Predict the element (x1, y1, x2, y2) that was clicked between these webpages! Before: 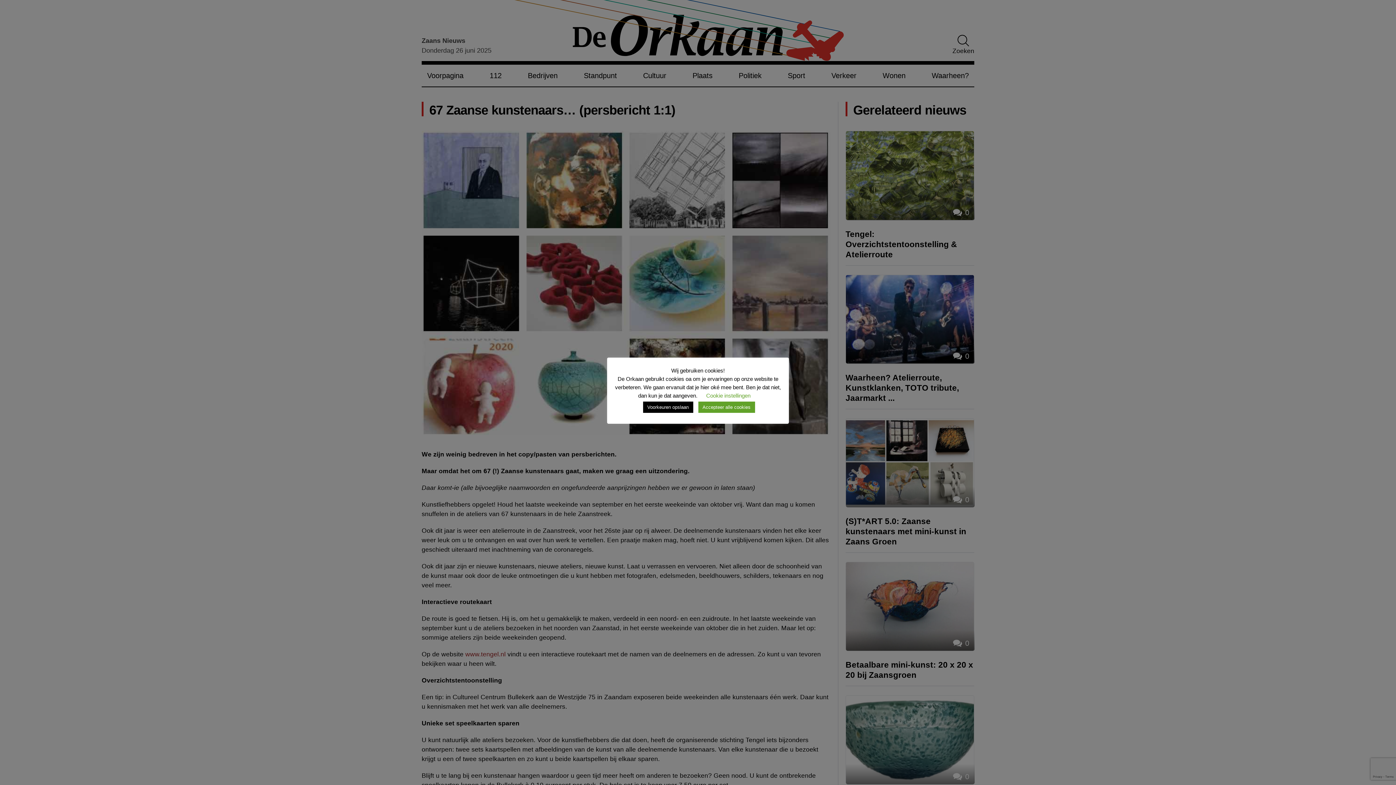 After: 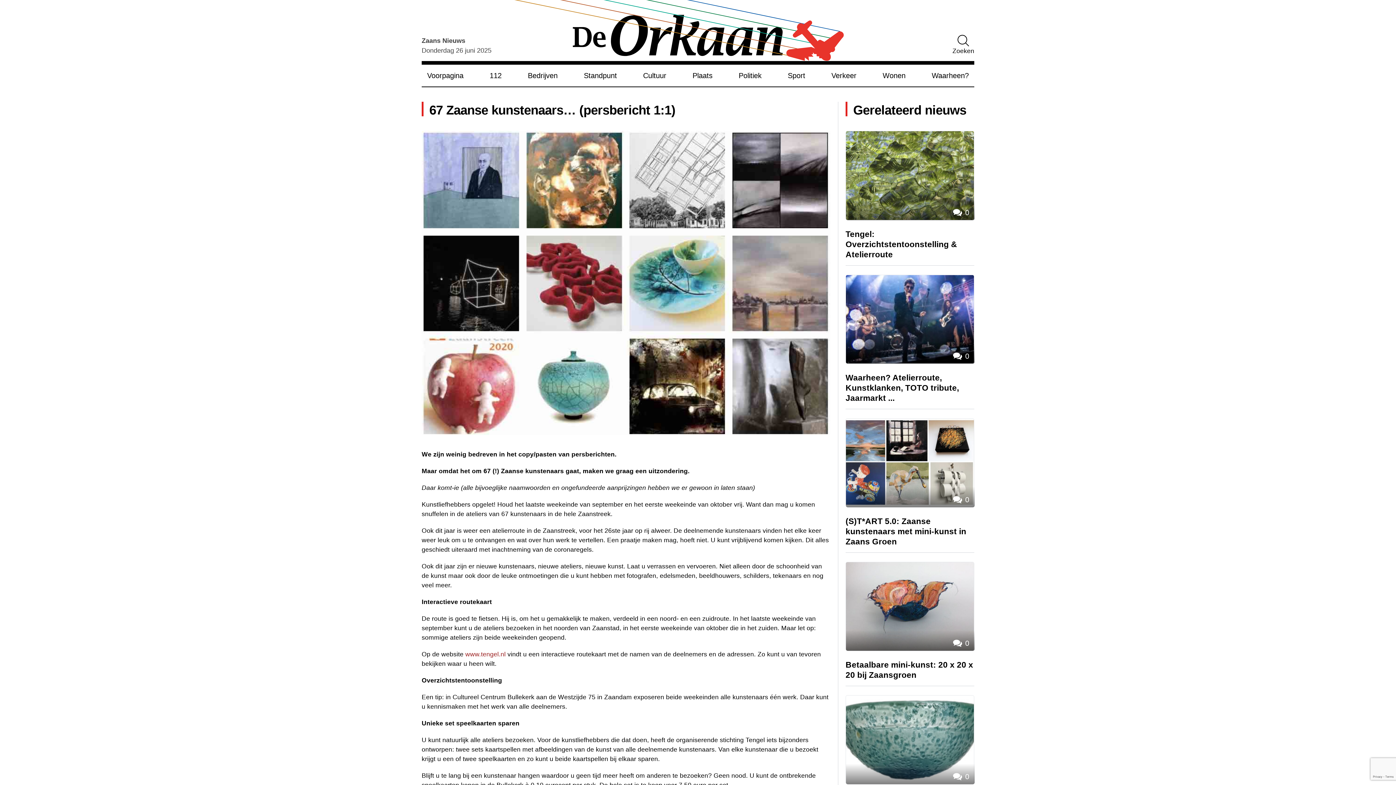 Action: bbox: (698, 401, 755, 413) label: Accepteer alle cookies